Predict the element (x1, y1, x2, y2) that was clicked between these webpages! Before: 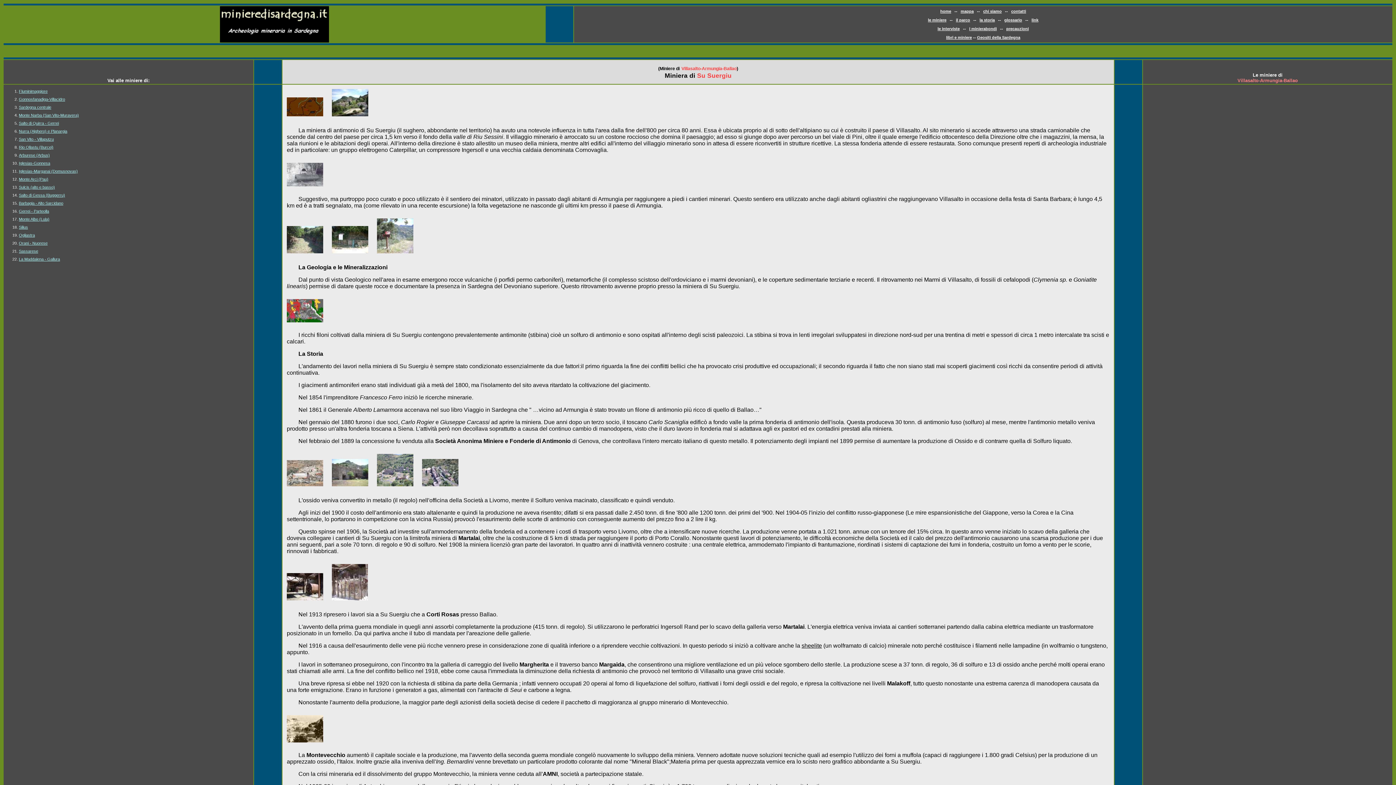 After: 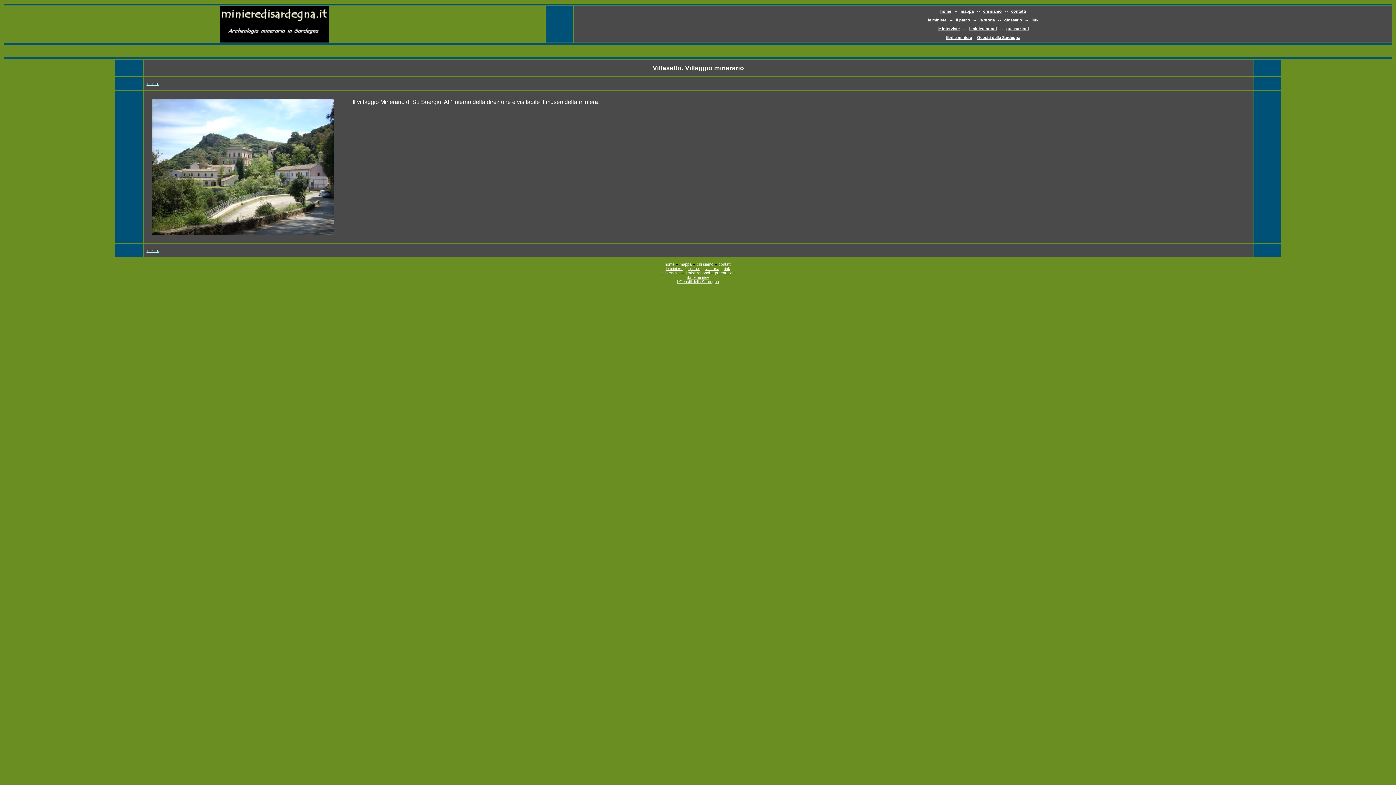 Action: bbox: (328, 114, 372, 121)